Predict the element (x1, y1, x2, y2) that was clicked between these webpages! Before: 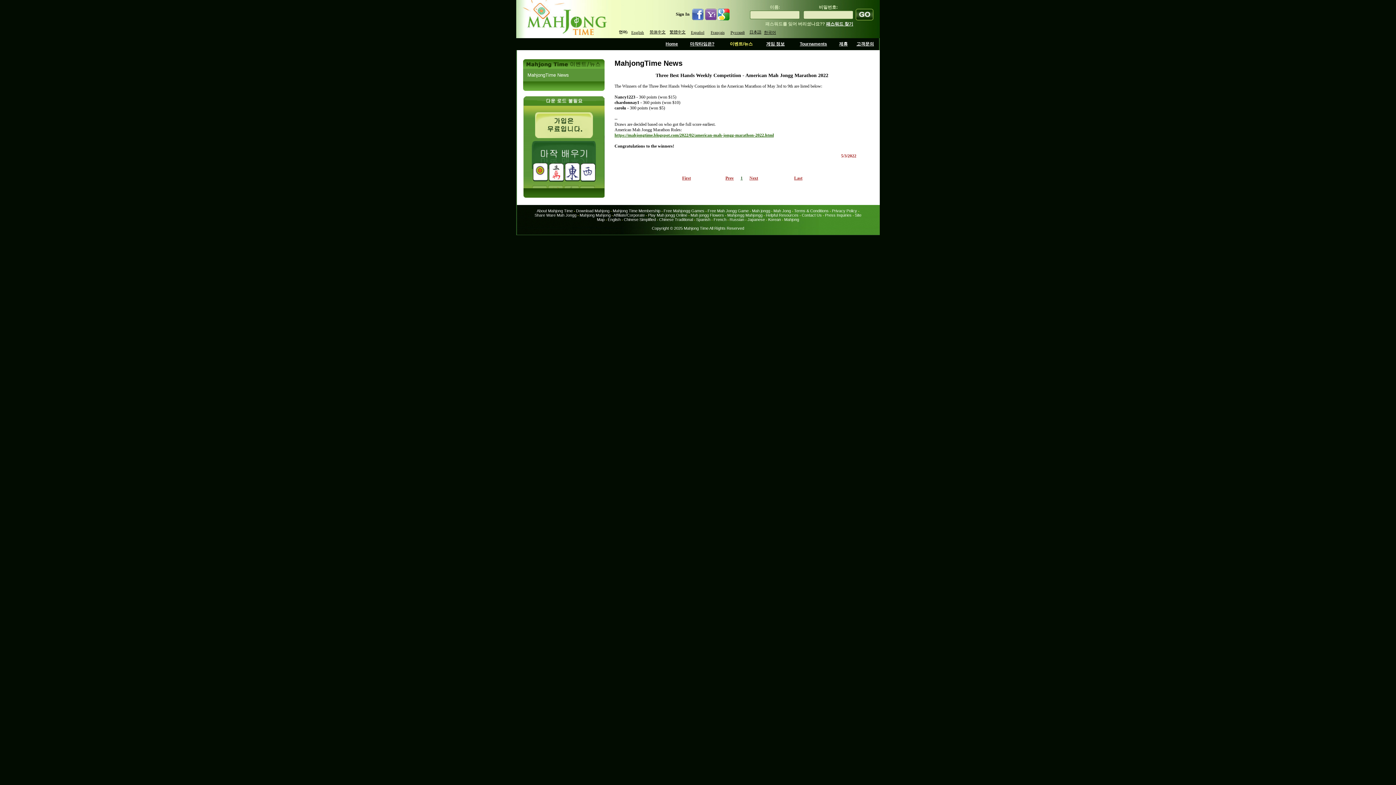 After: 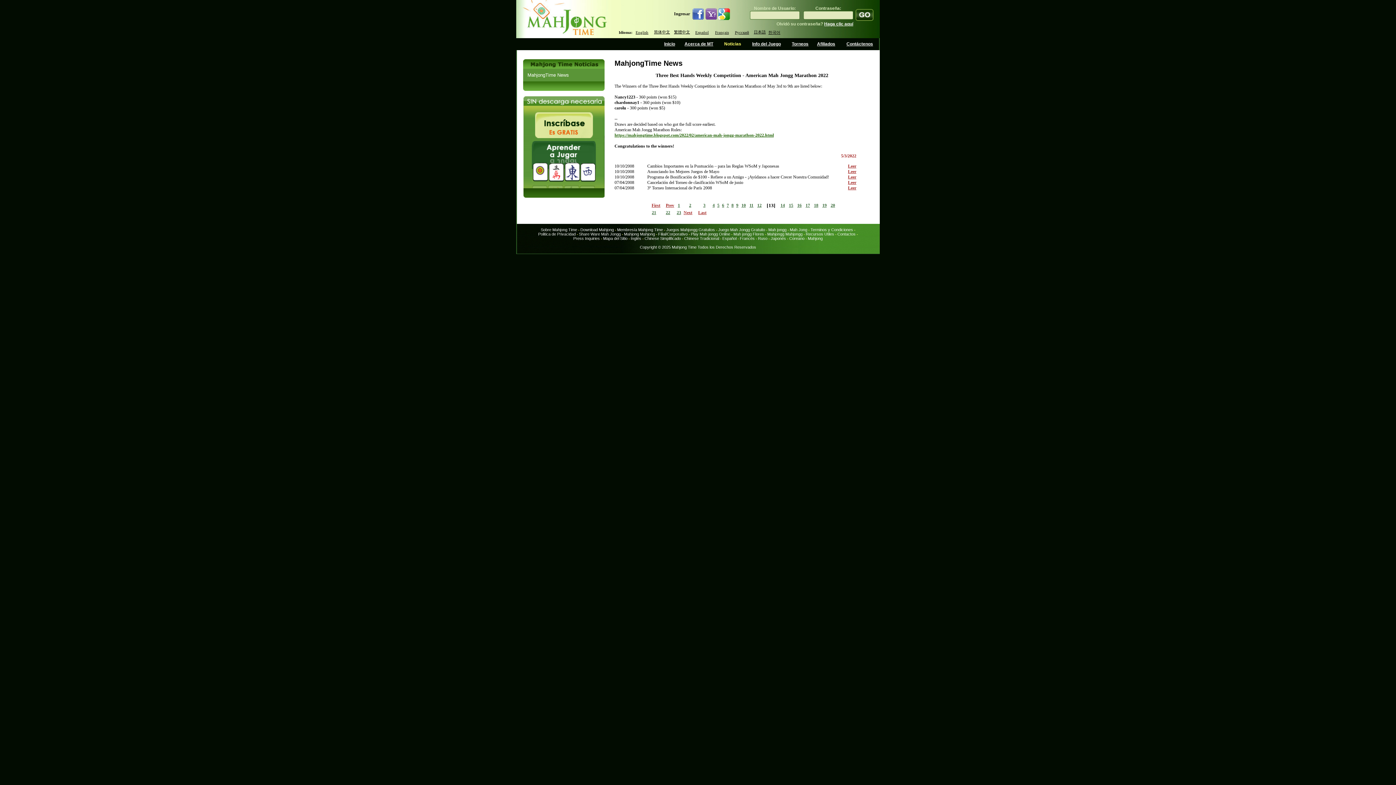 Action: label: Español bbox: (691, 30, 704, 34)